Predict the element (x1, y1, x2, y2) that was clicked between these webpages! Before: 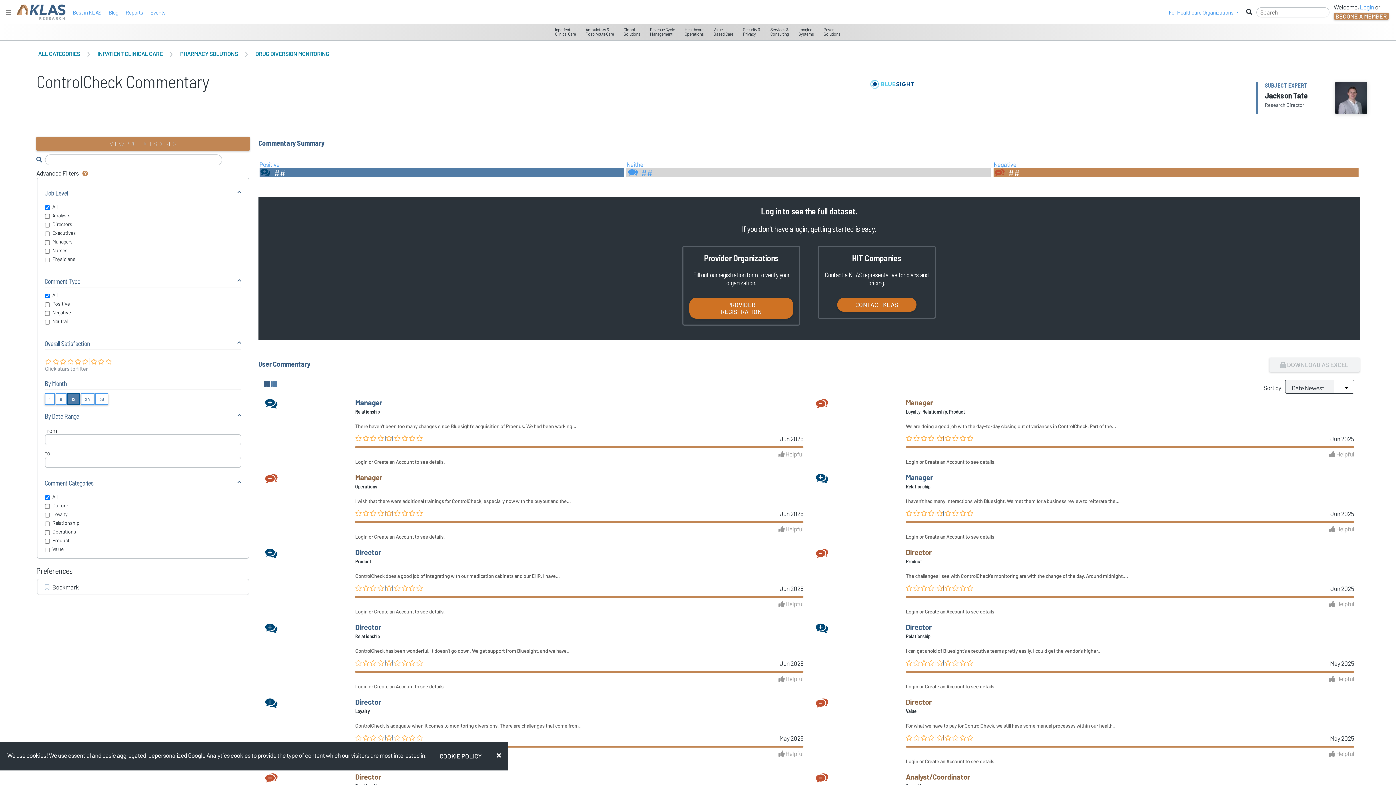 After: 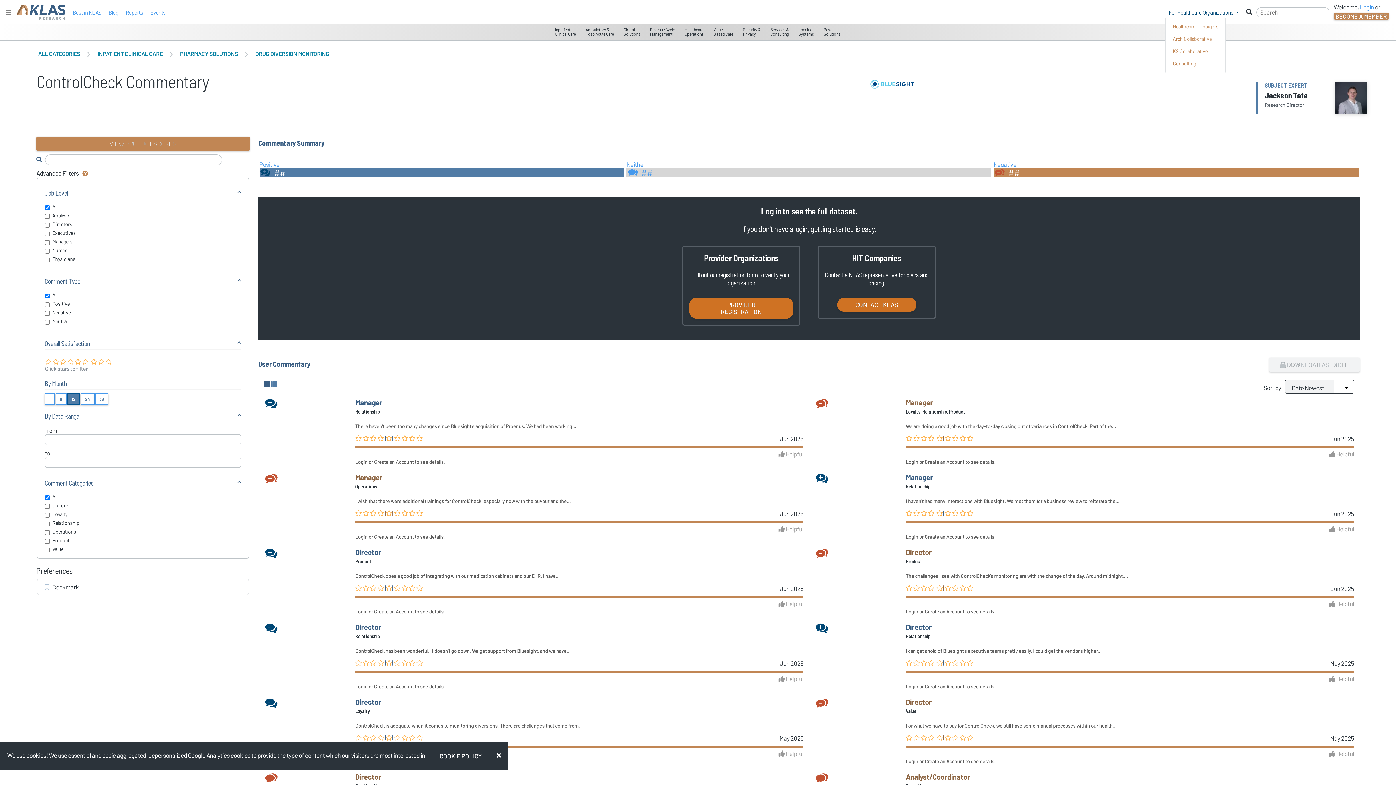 Action: label: For Healthcare Organizations  bbox: (1165, 5, 1242, 19)